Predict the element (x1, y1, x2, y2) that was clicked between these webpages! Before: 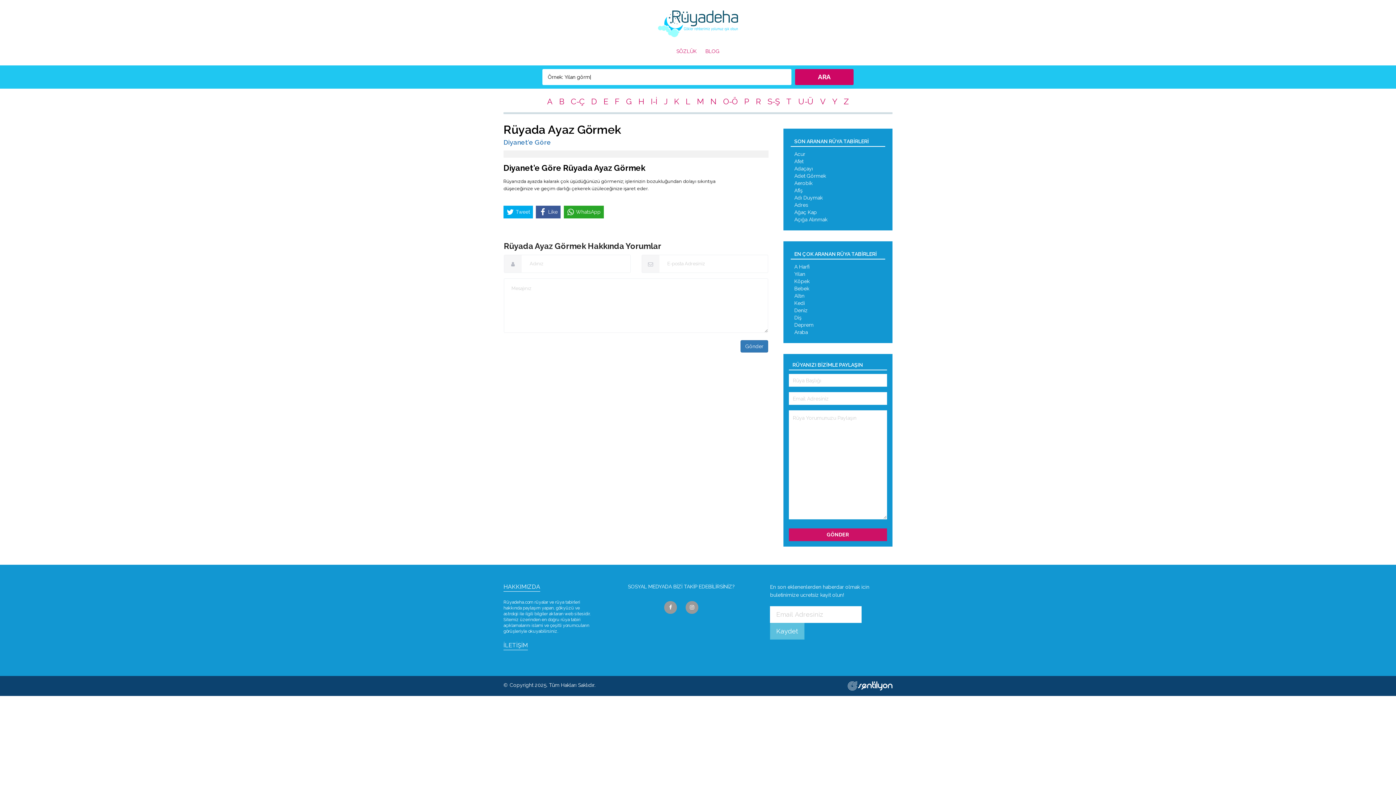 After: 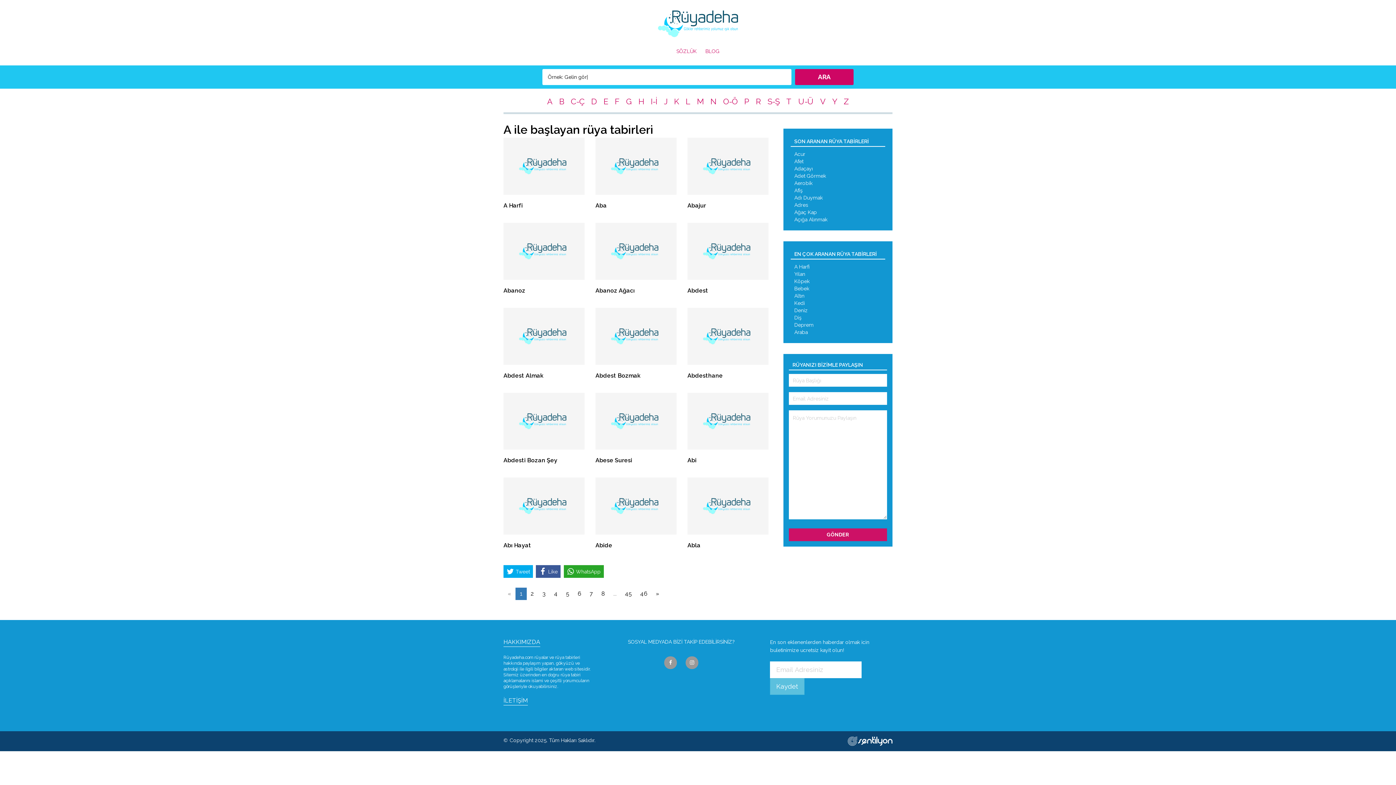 Action: bbox: (544, 96, 555, 106) label: A